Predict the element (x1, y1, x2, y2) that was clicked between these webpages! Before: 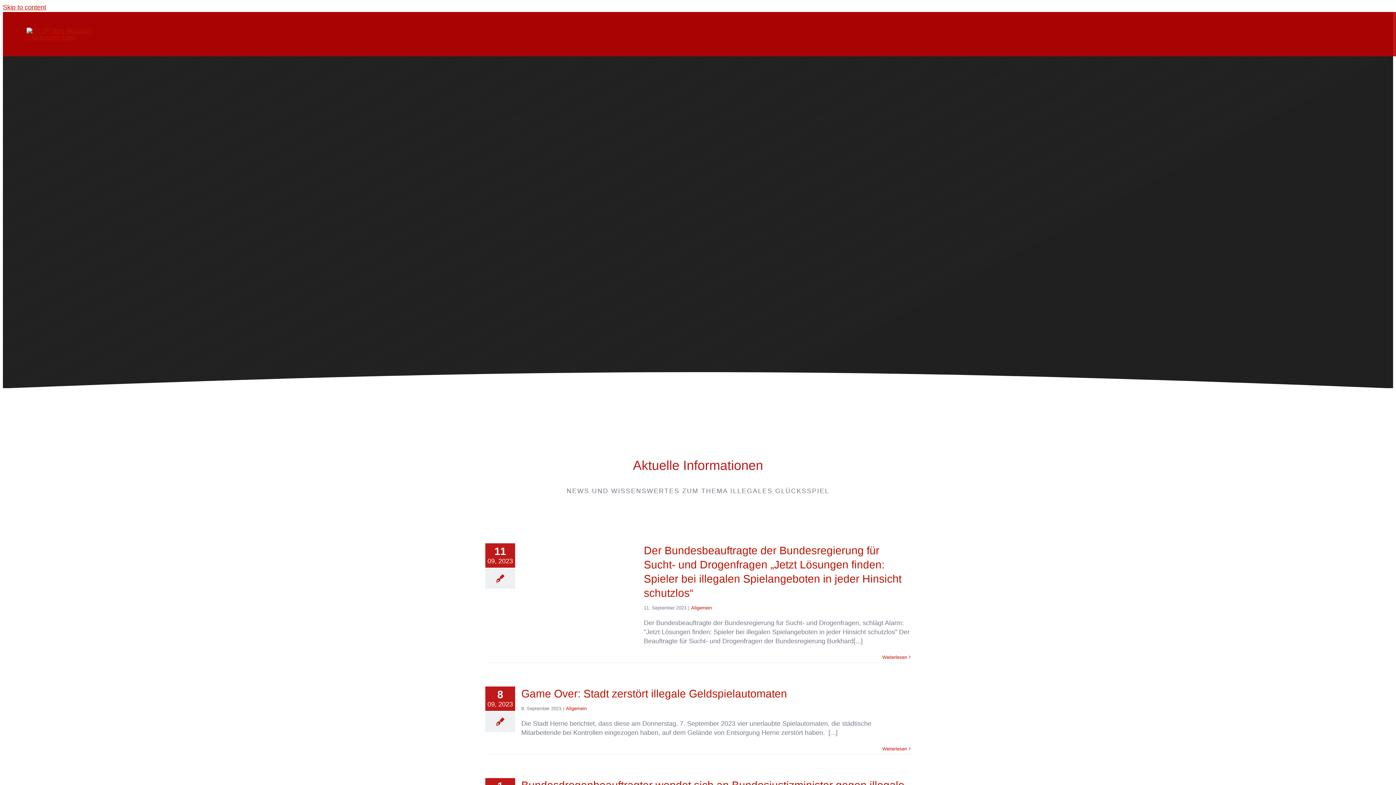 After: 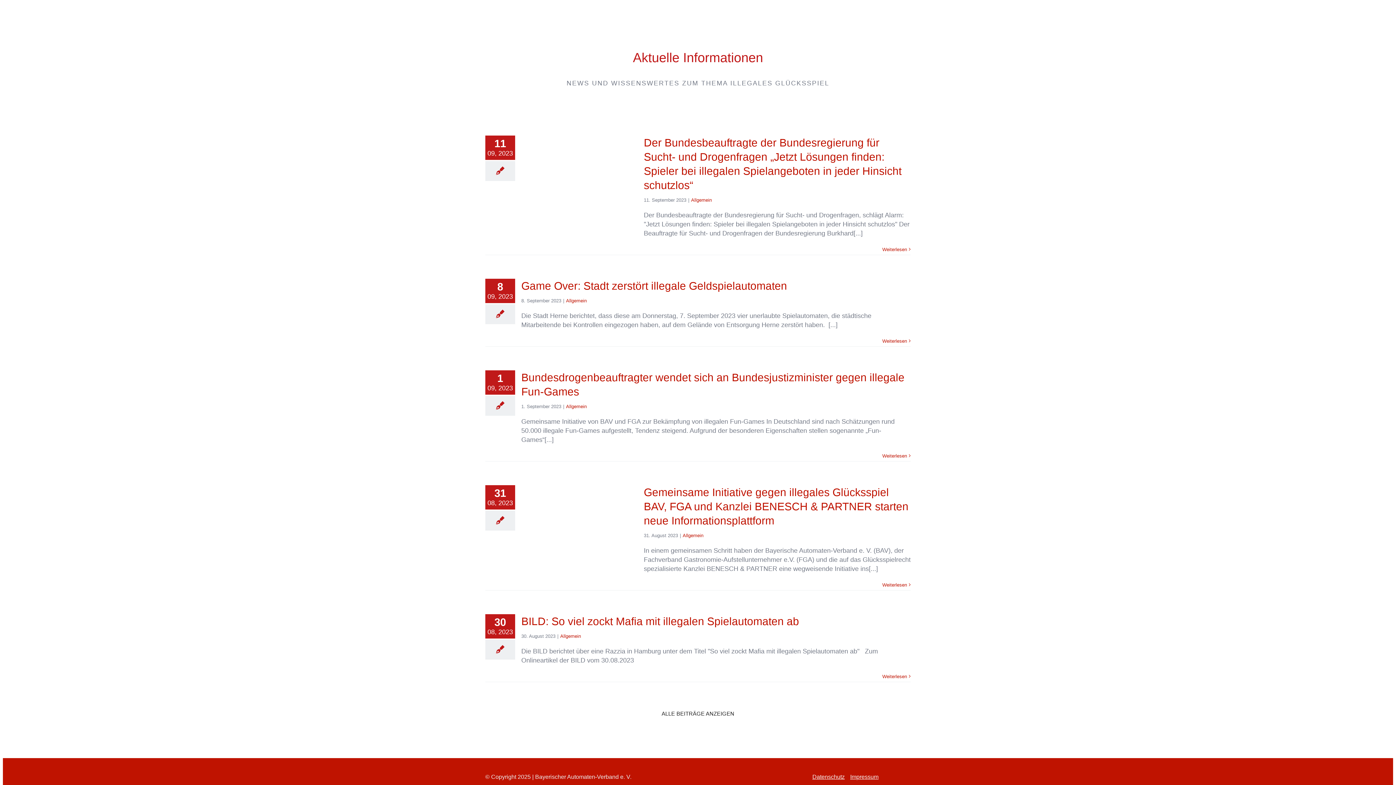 Action: bbox: (2, 3, 46, 10) label: Skip to content